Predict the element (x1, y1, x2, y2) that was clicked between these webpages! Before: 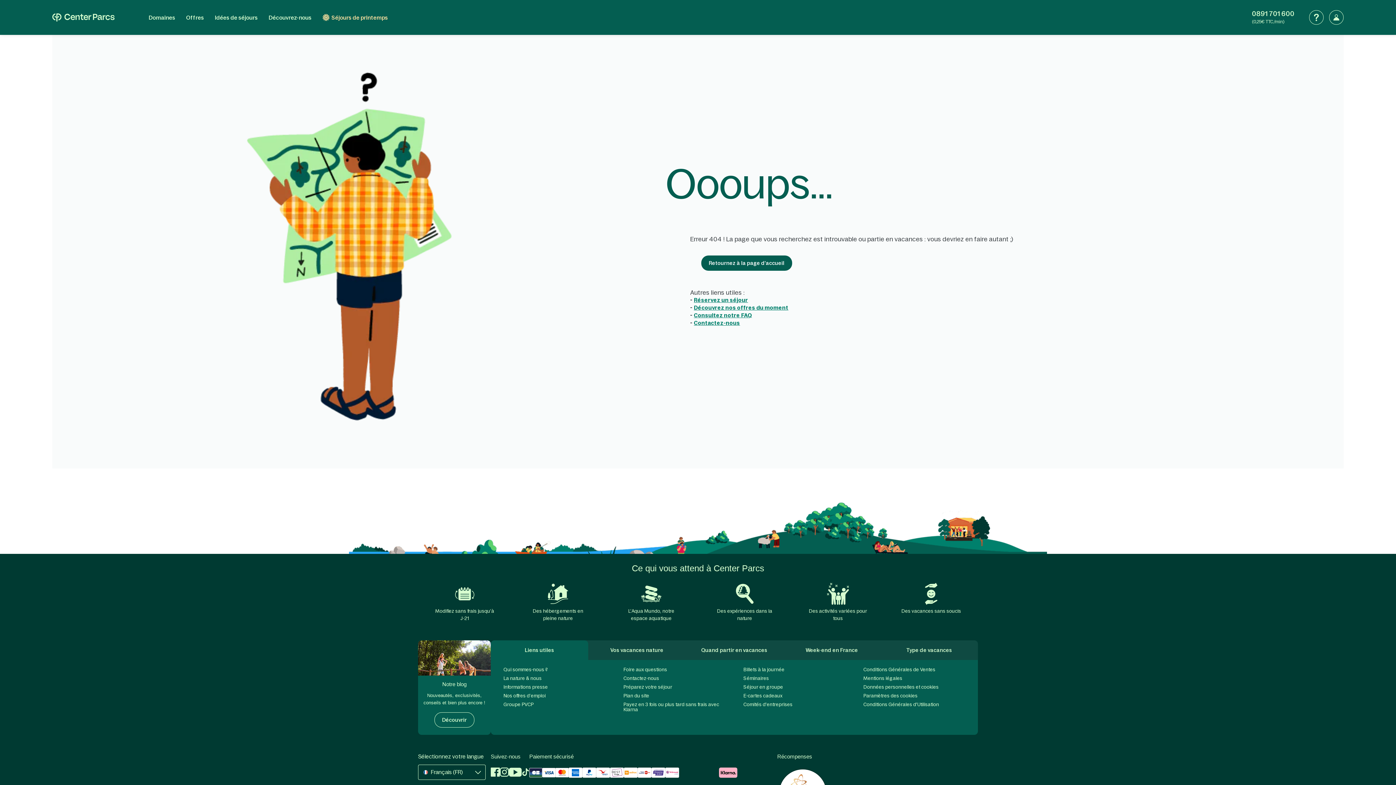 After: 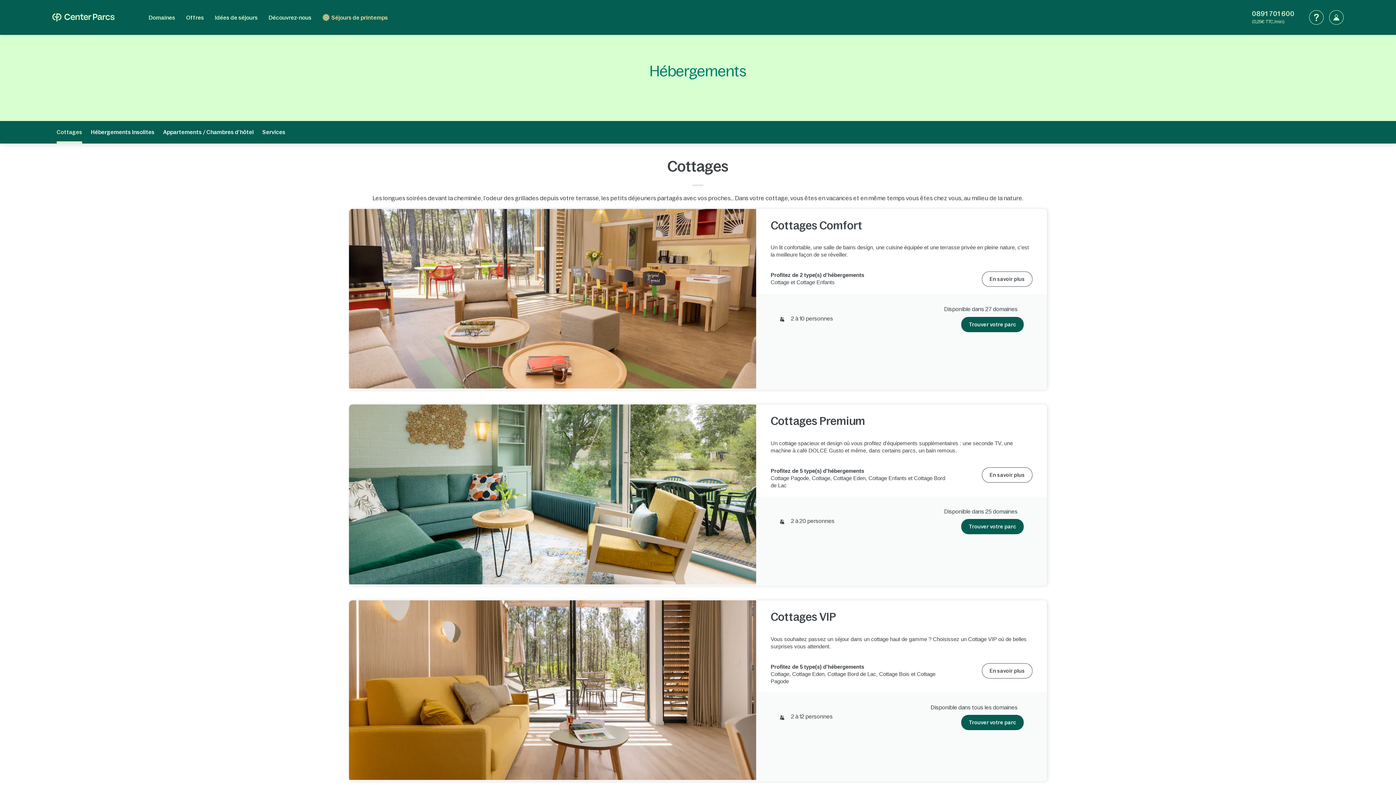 Action: bbox: (511, 601, 604, 622) label: Des hébergements en pleine nature